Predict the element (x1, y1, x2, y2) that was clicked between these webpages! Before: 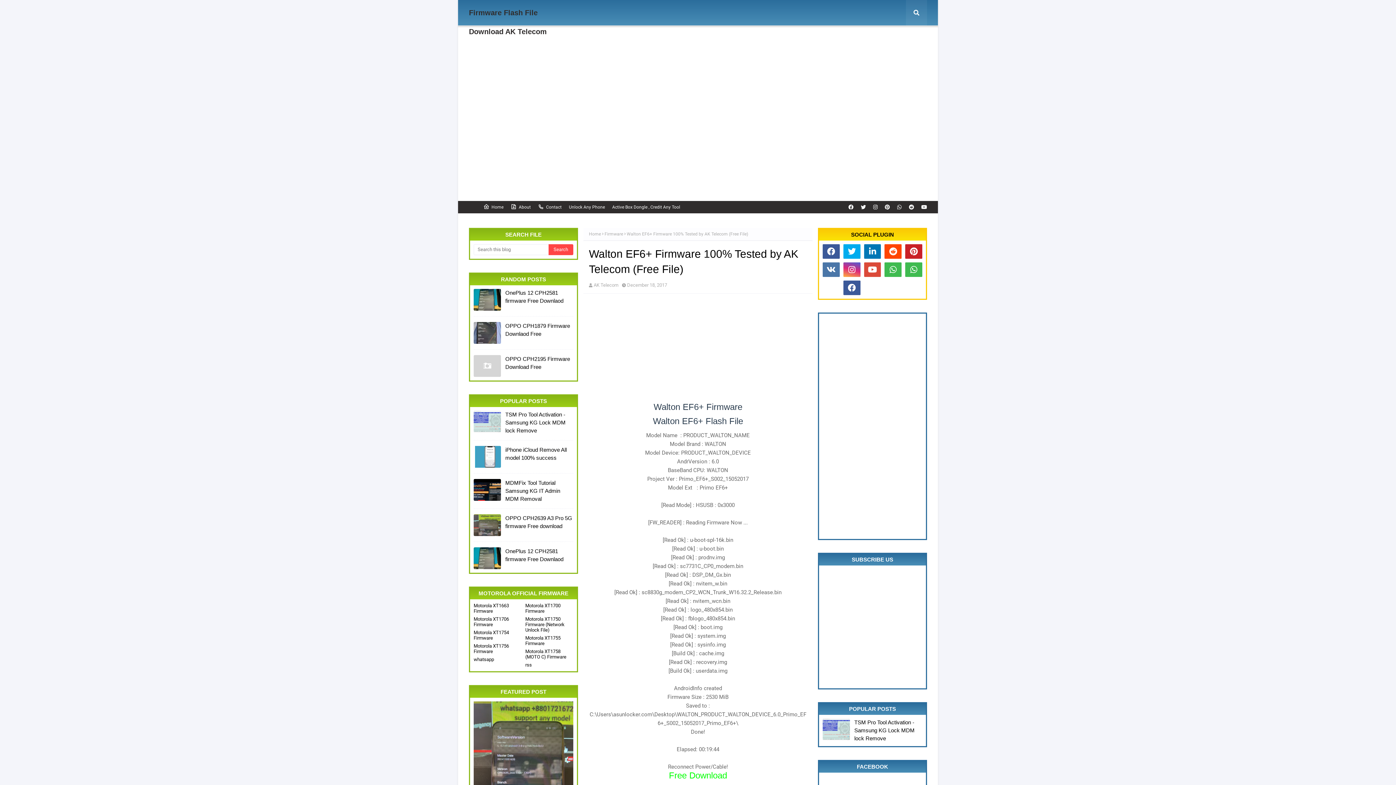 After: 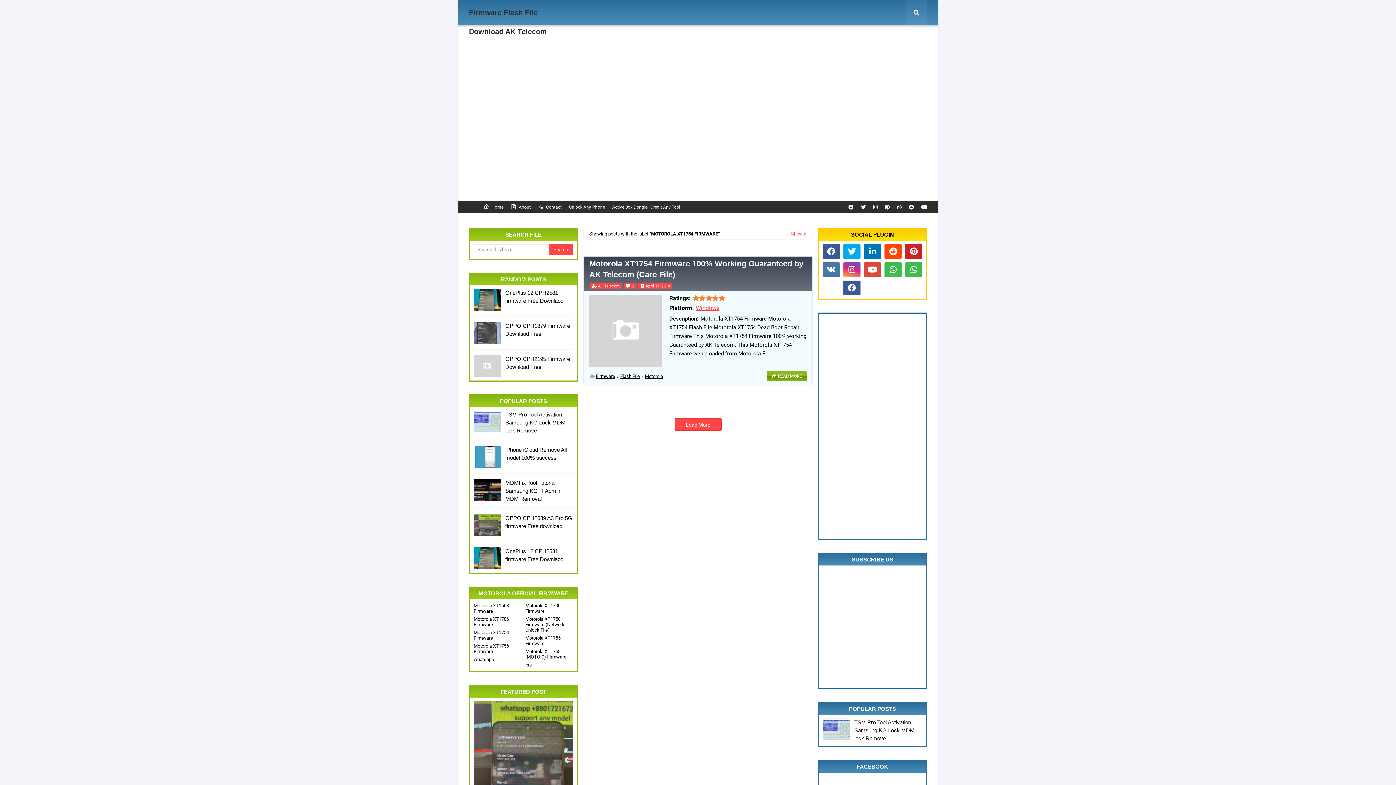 Action: label: Motorola XT1754 Firmware bbox: (473, 630, 521, 640)